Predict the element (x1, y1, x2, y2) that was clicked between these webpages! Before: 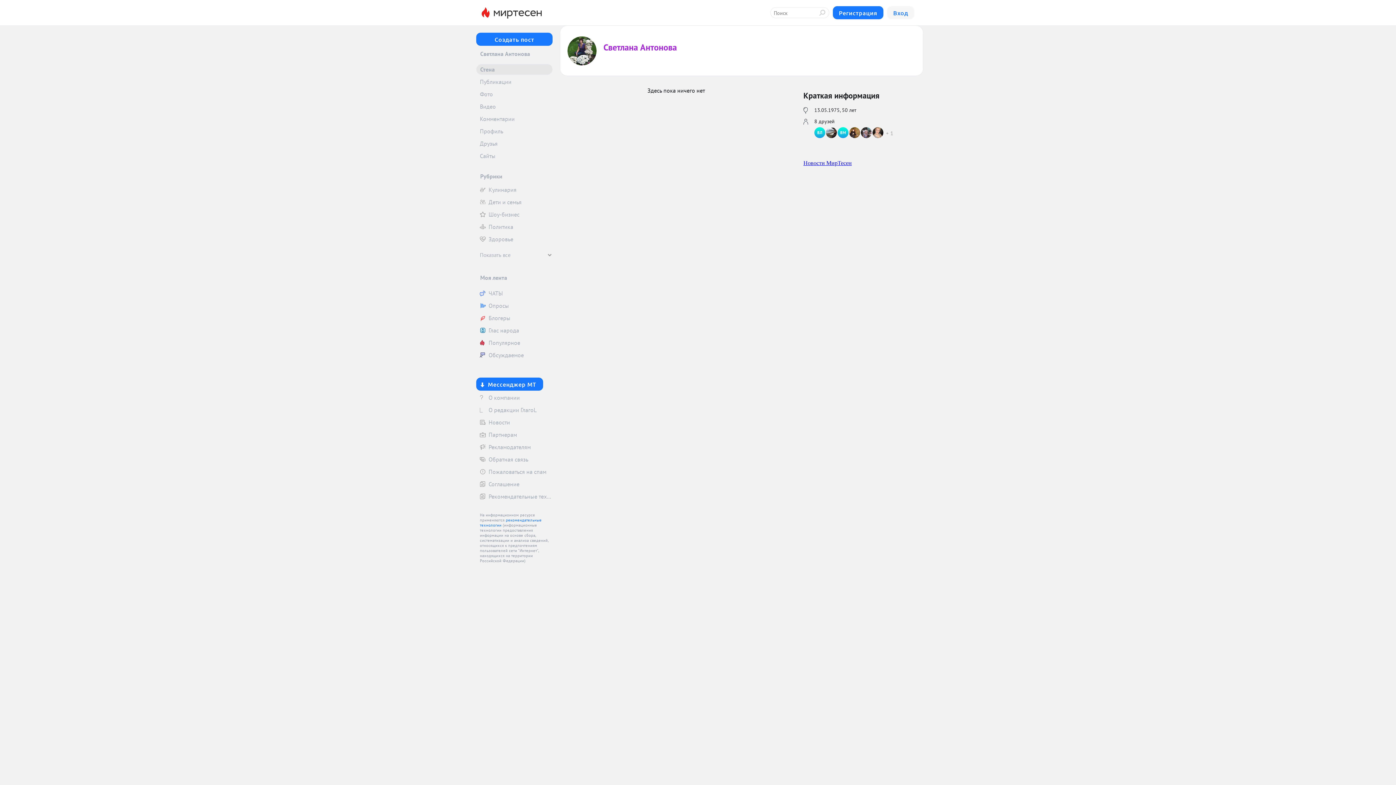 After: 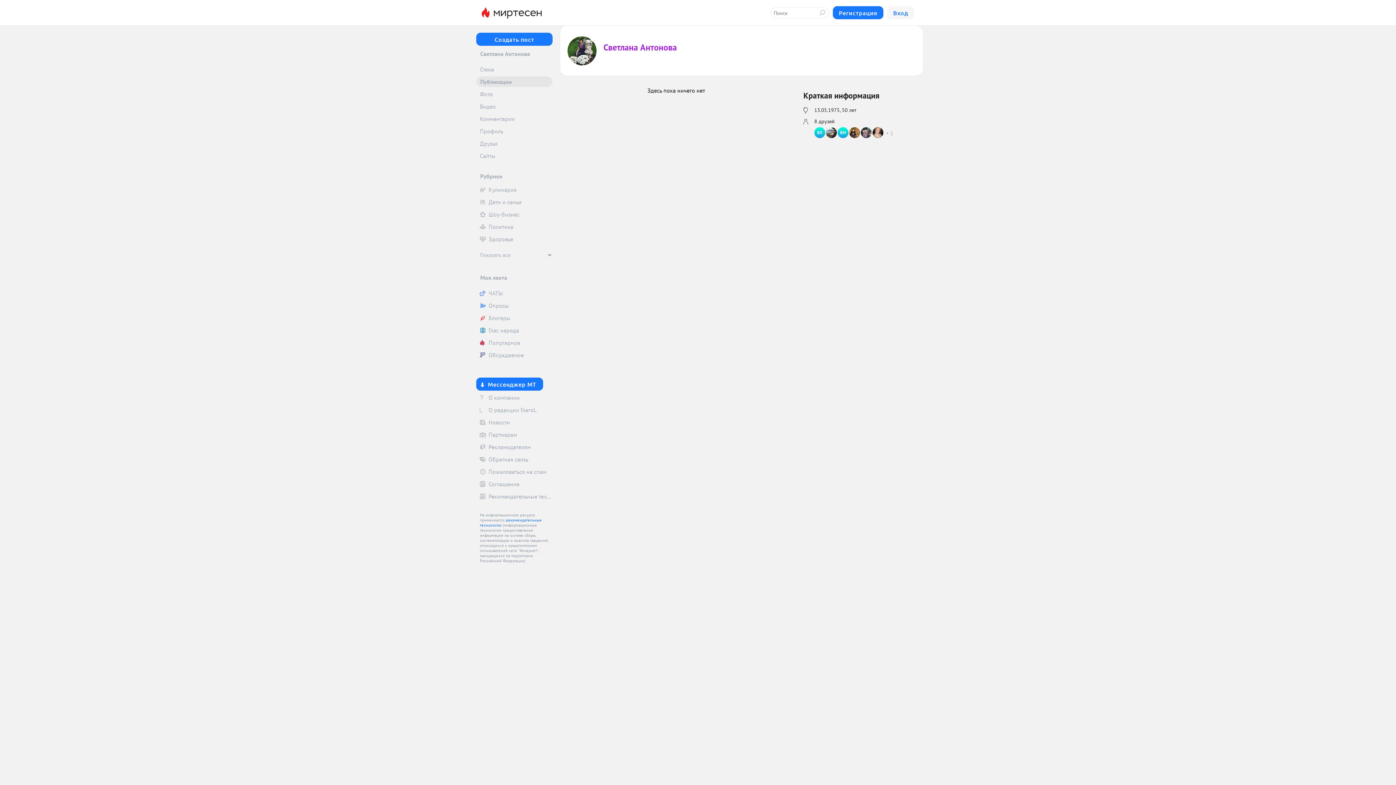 Action: label: Публикации bbox: (476, 76, 552, 87)